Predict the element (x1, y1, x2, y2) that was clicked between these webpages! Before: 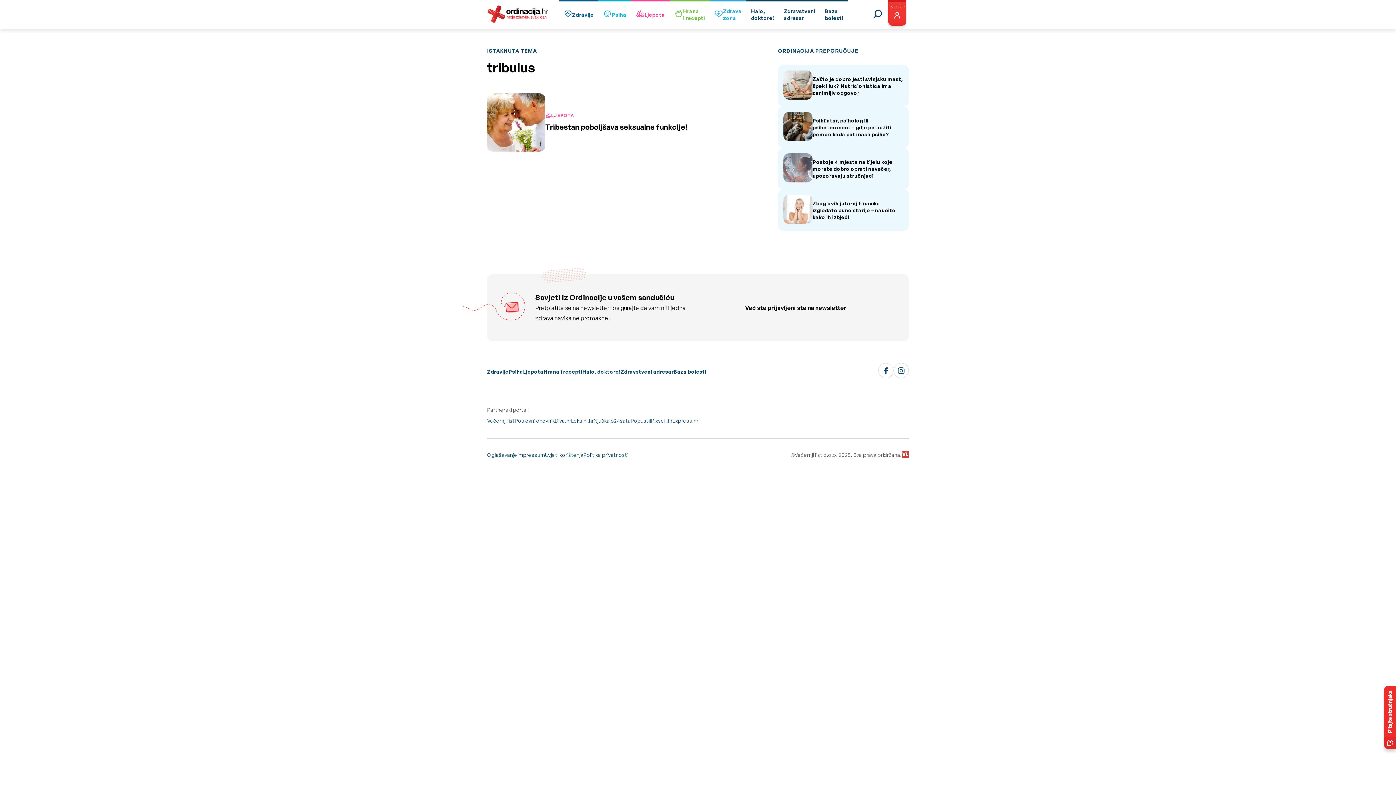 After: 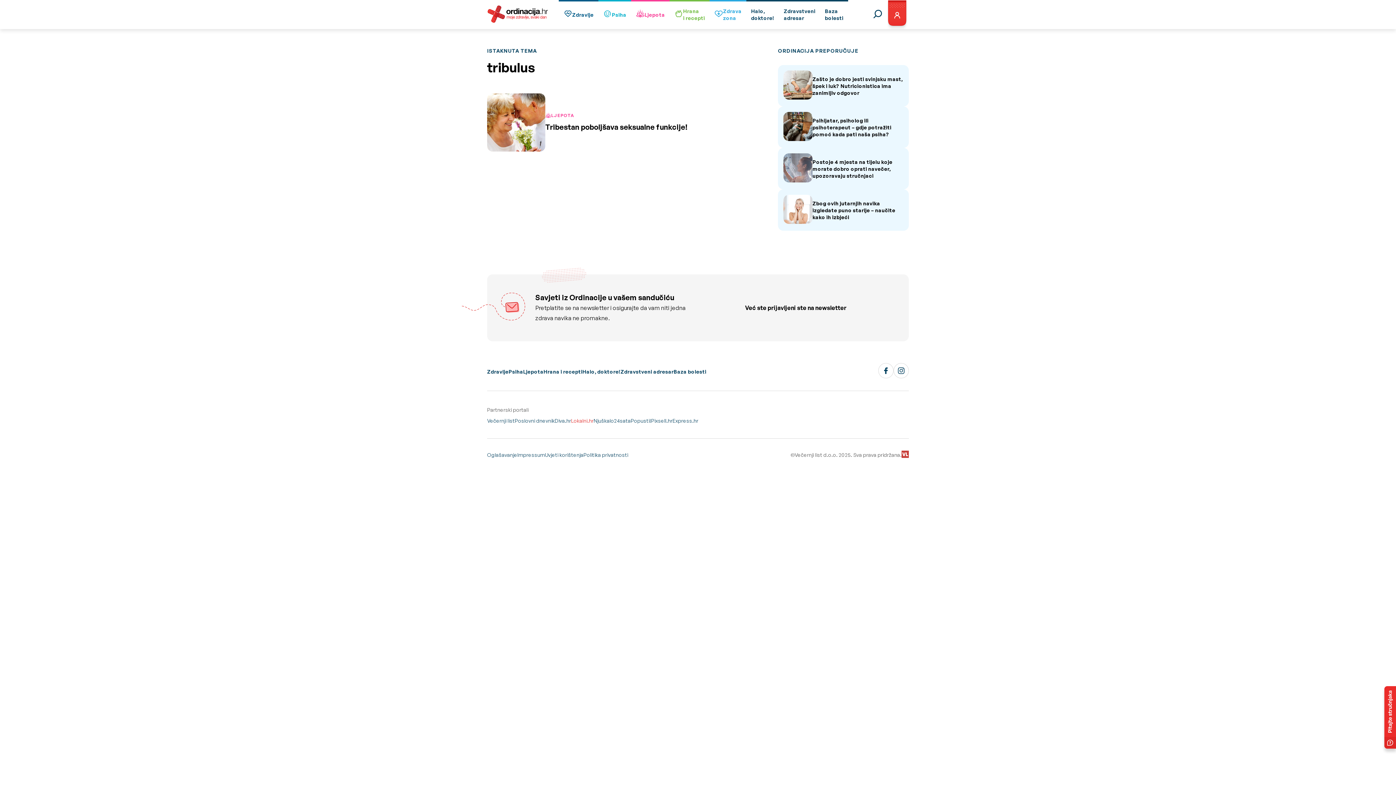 Action: bbox: (571, 417, 593, 424) label: Lokalni.hr